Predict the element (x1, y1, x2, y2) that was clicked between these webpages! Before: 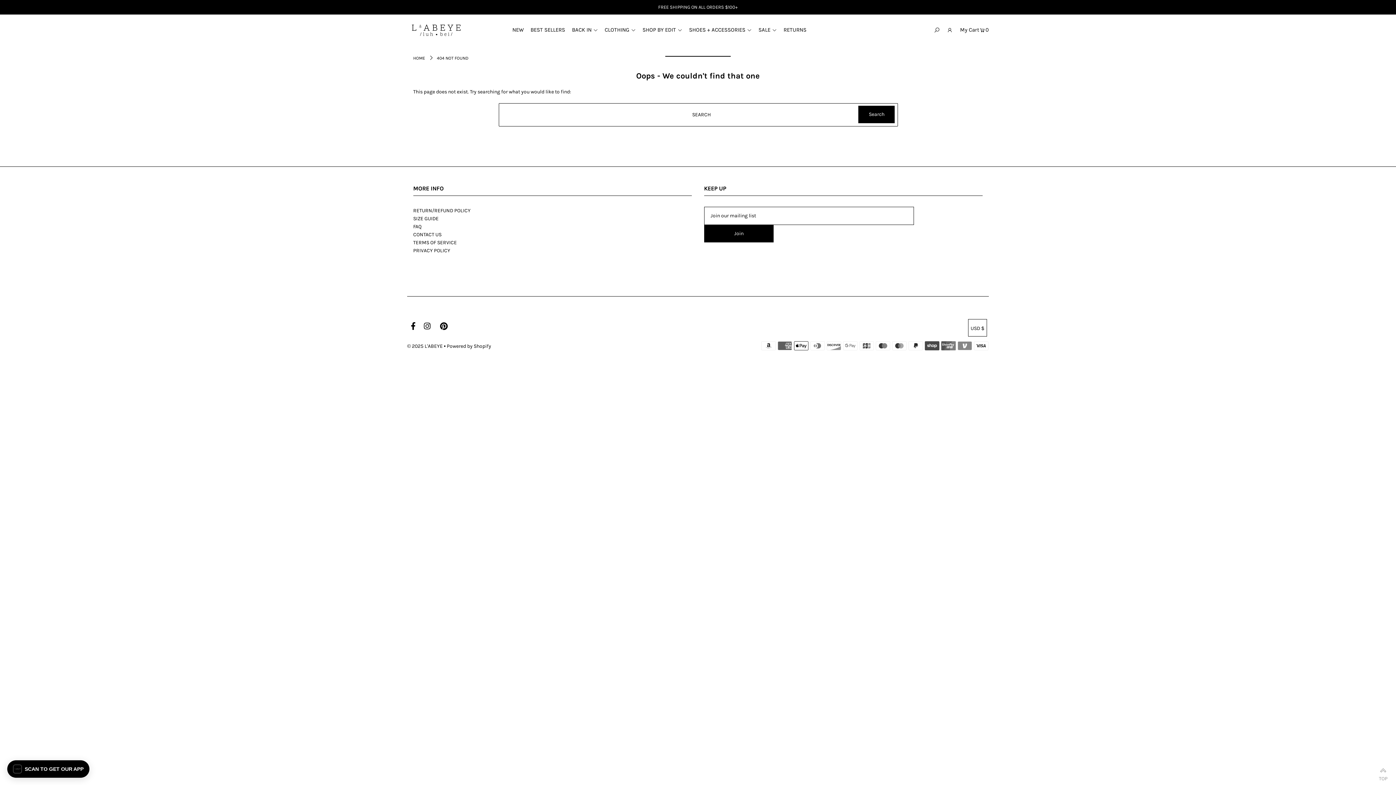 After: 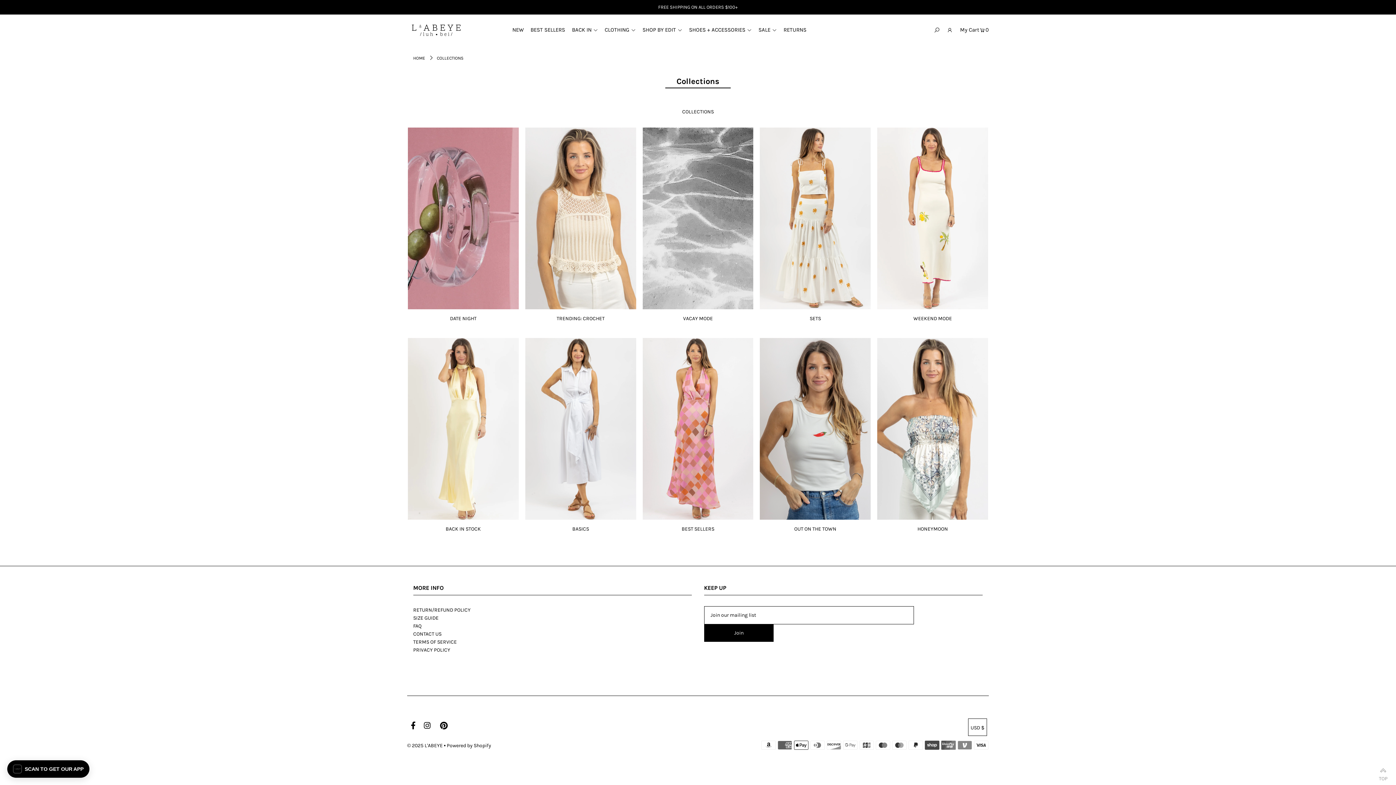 Action: bbox: (642, 26, 687, 33) label: SHOP BY EDIT